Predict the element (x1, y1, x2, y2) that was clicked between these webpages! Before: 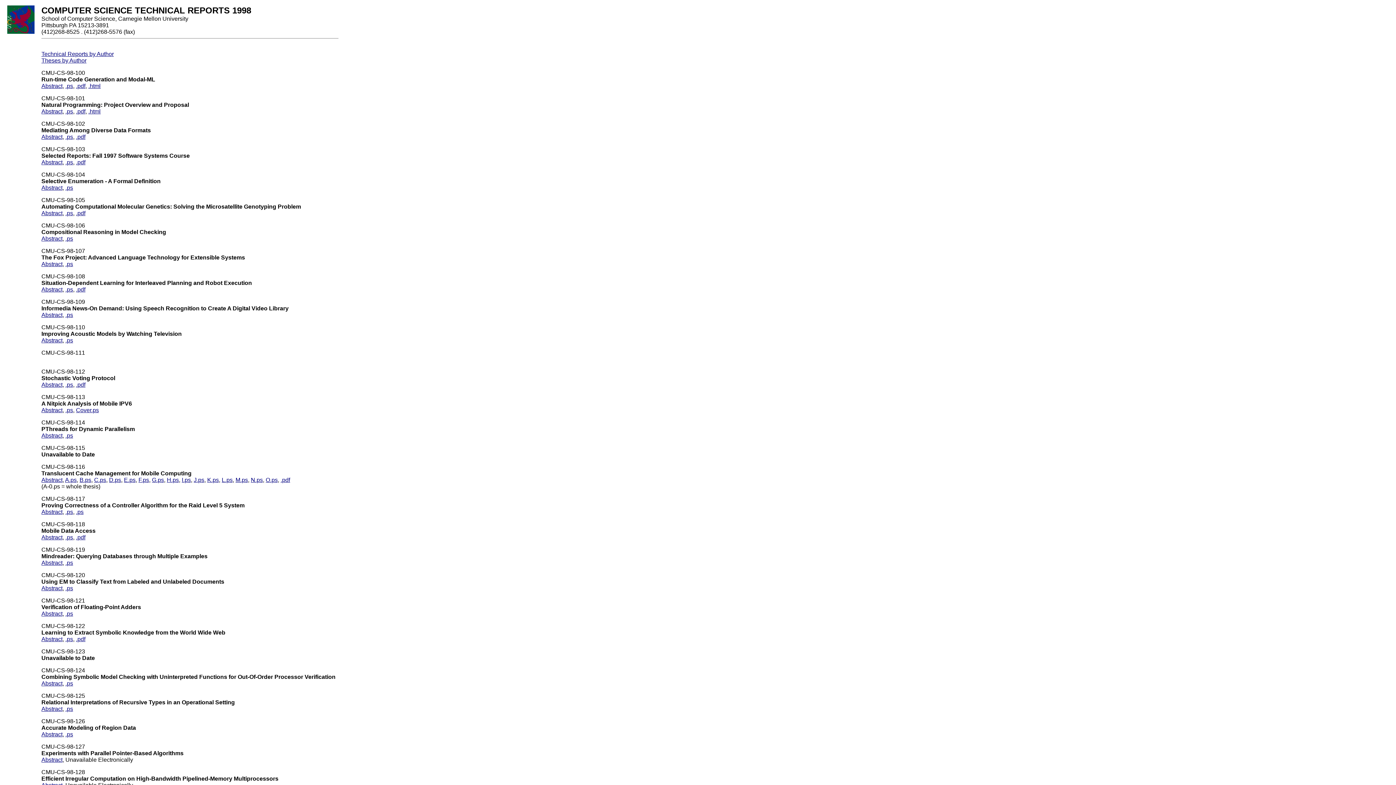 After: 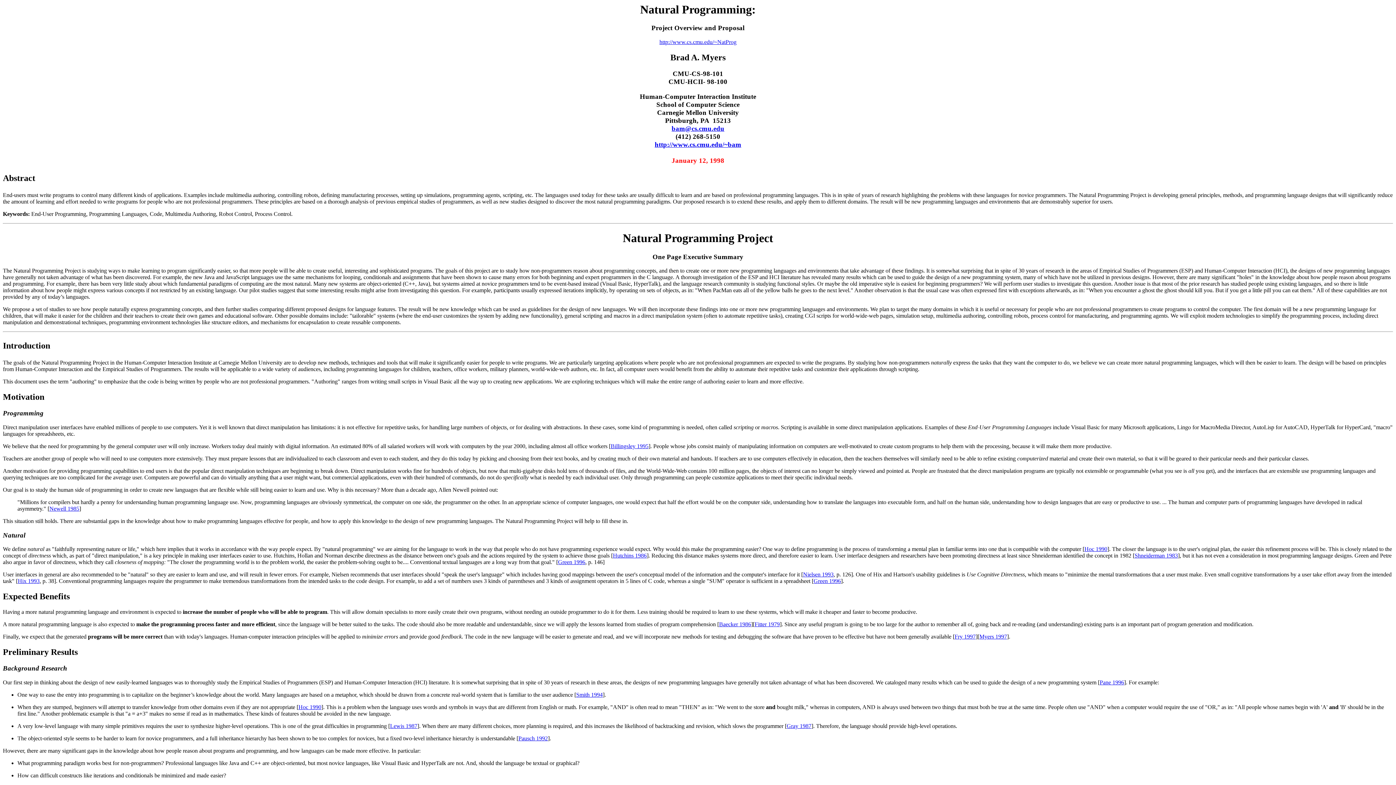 Action: label: .html bbox: (88, 108, 100, 114)